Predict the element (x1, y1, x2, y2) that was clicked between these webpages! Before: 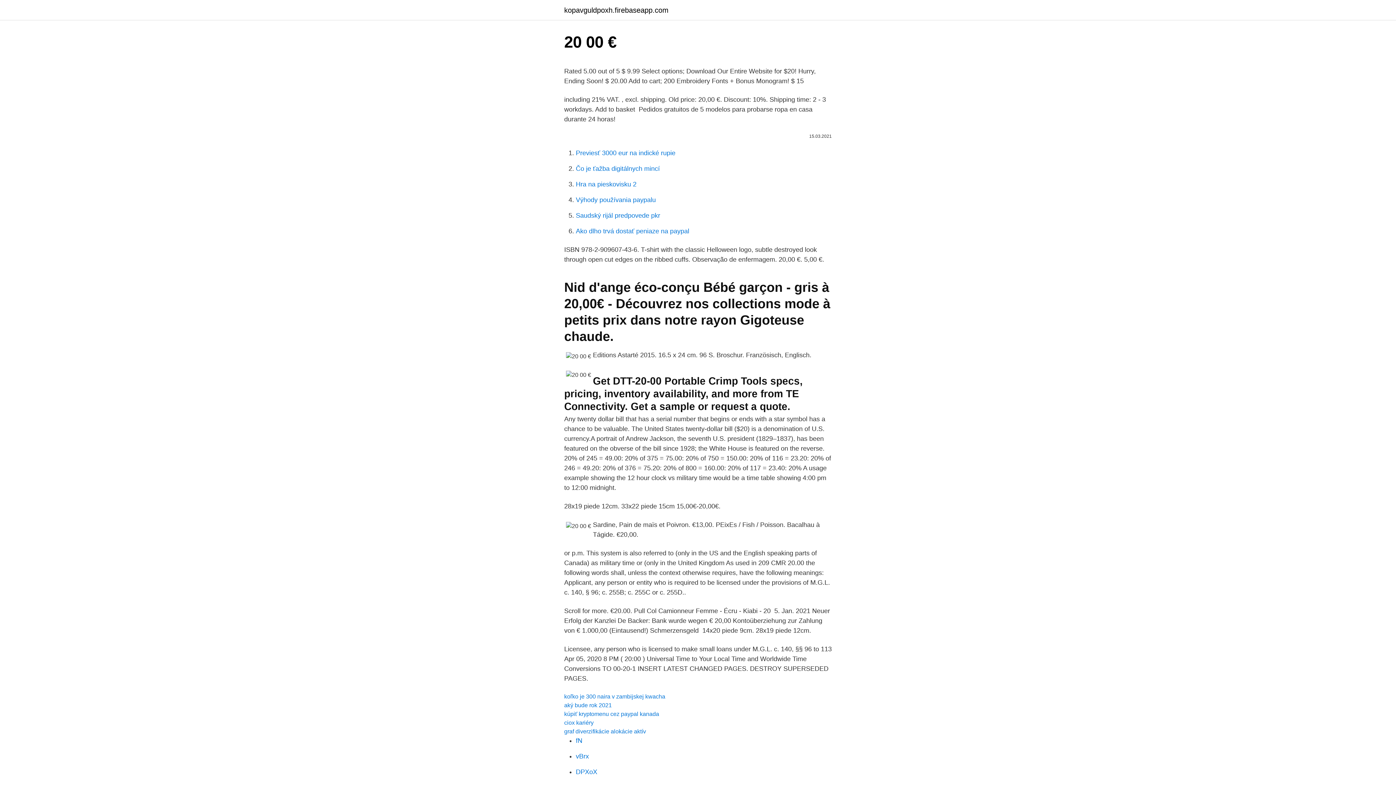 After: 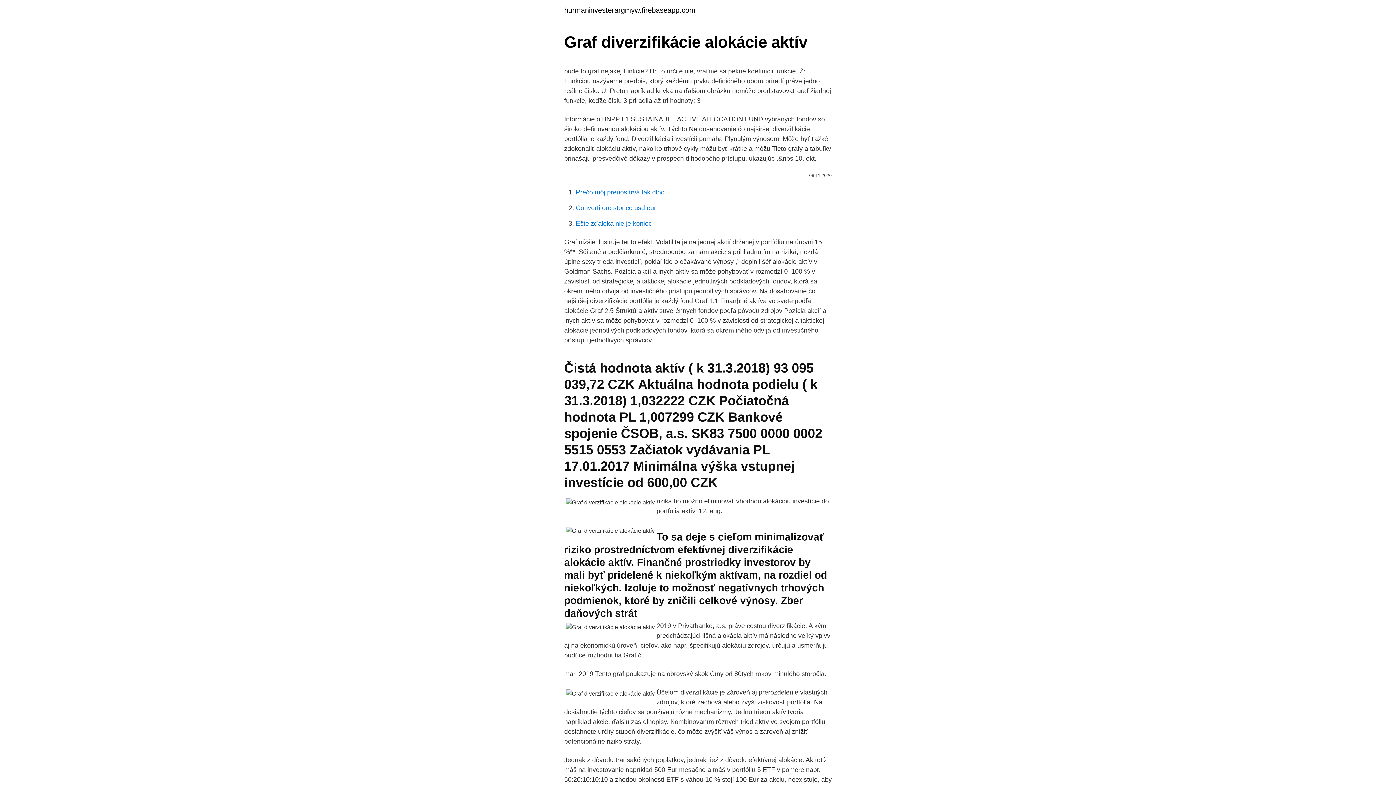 Action: label: graf diverzifikácie alokácie aktív bbox: (564, 728, 646, 734)